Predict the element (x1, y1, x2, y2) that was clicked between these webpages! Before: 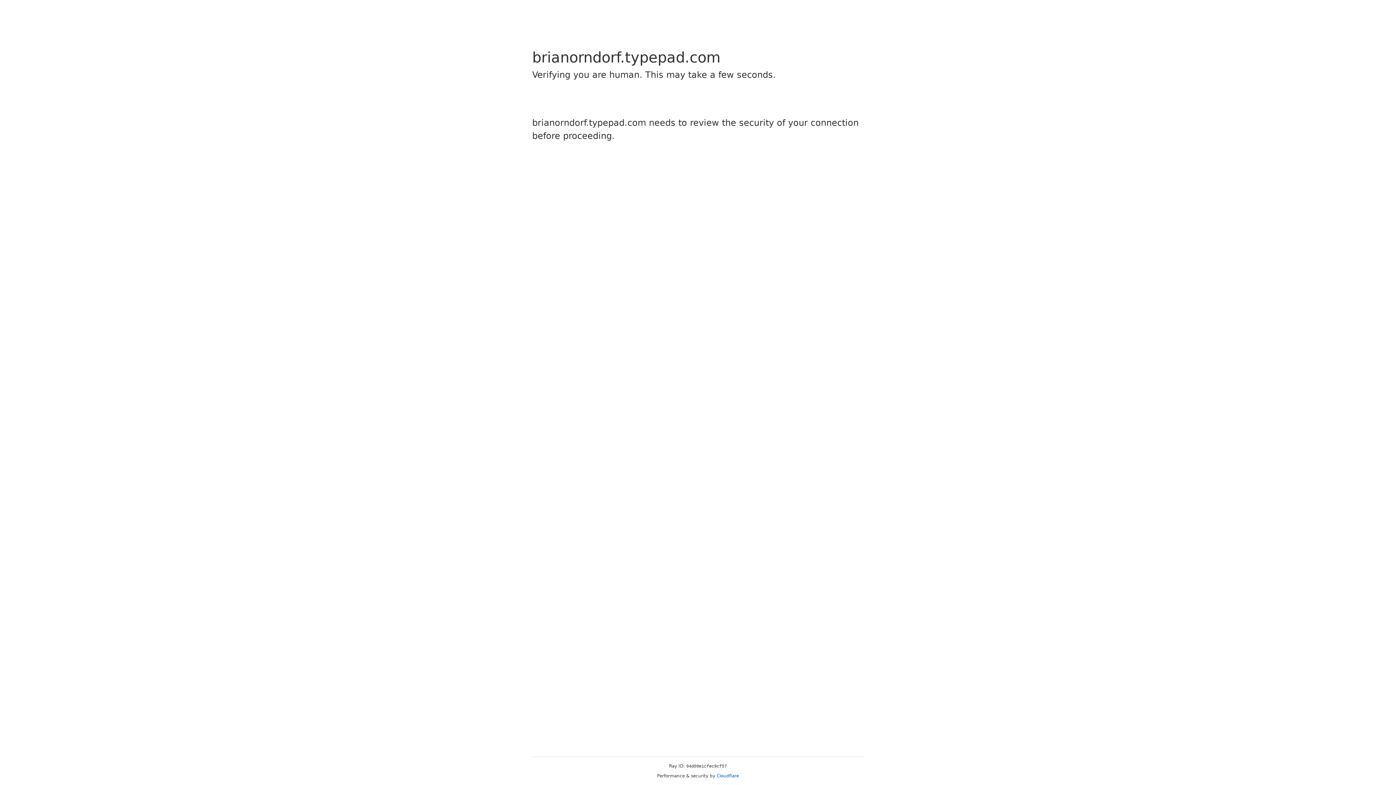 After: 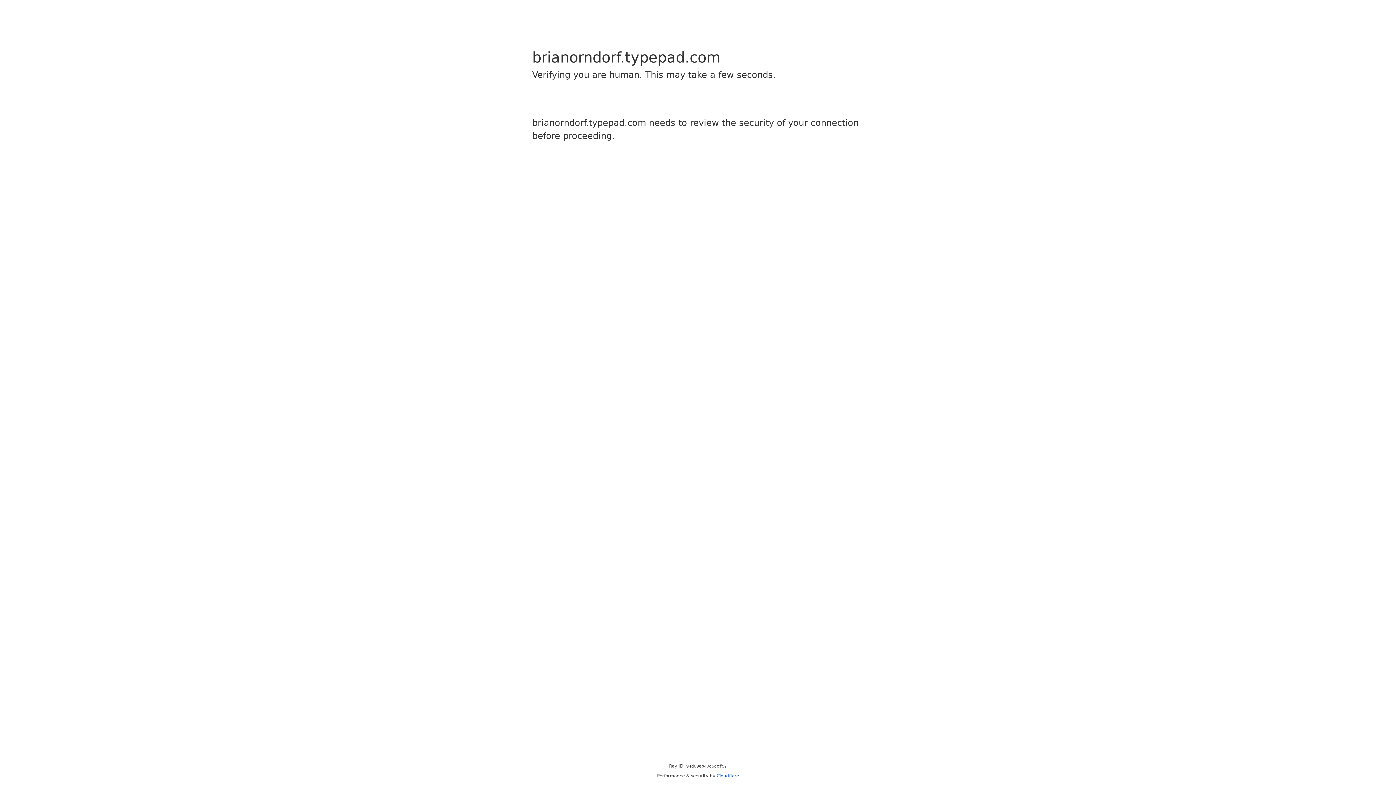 Action: label: Cloudflare bbox: (716, 773, 739, 778)